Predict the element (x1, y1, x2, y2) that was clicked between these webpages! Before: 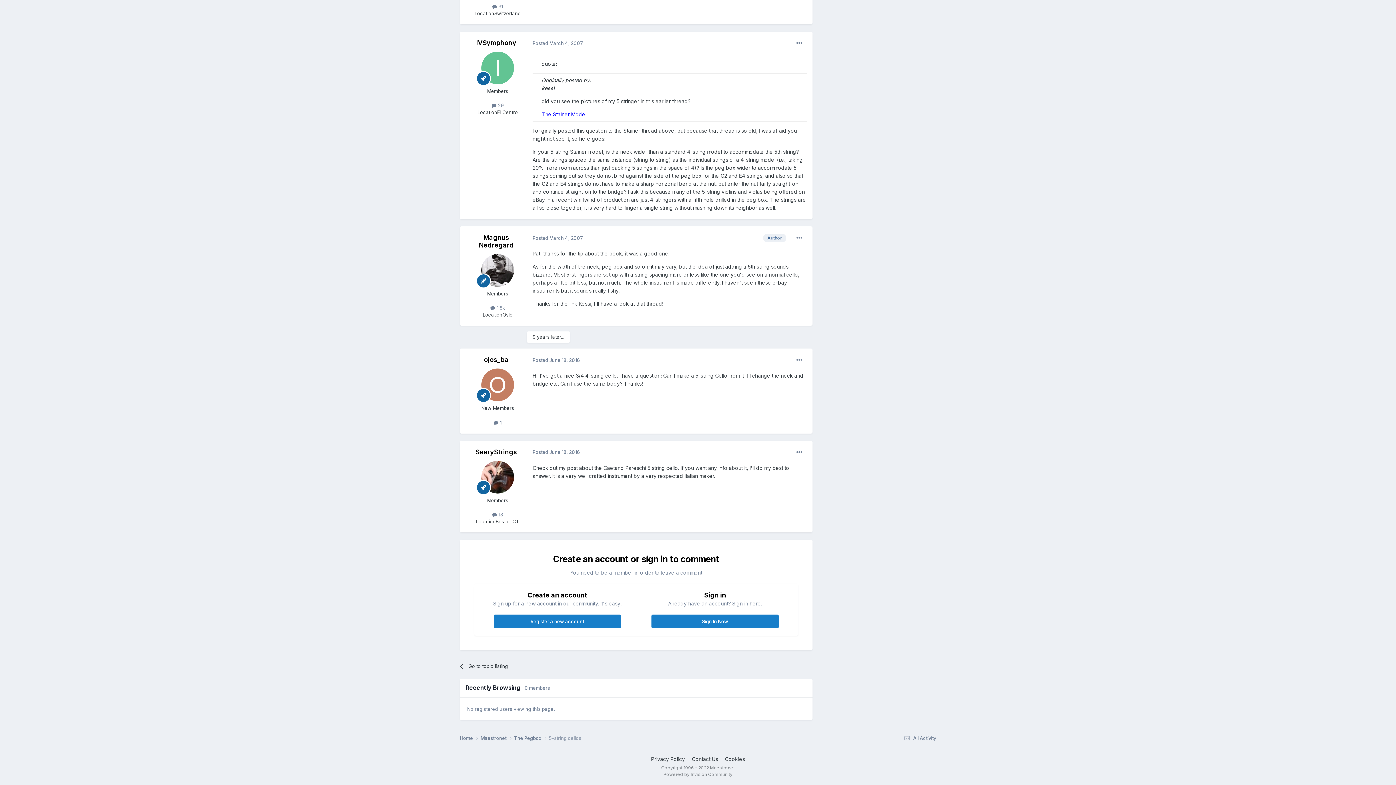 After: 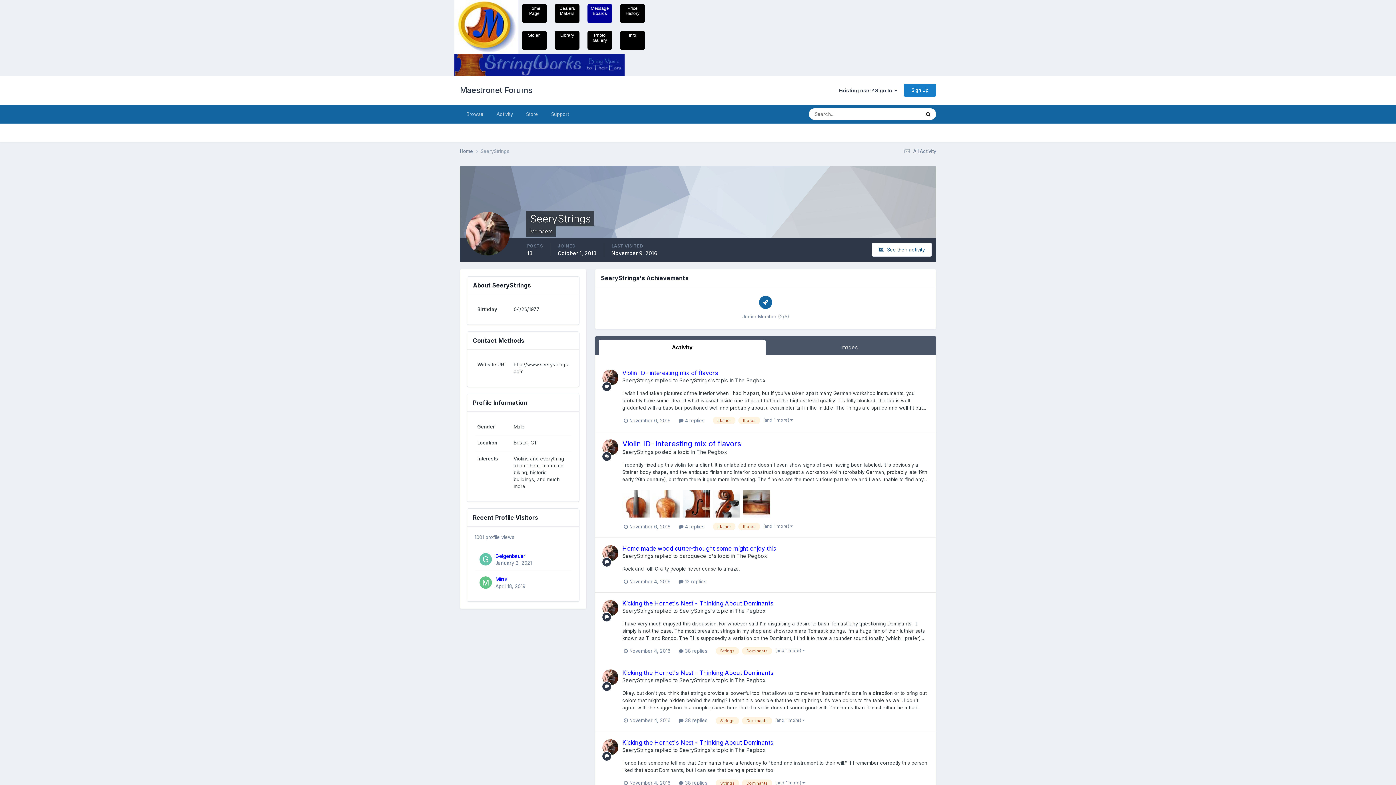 Action: label: SeeryStrings bbox: (475, 448, 517, 455)